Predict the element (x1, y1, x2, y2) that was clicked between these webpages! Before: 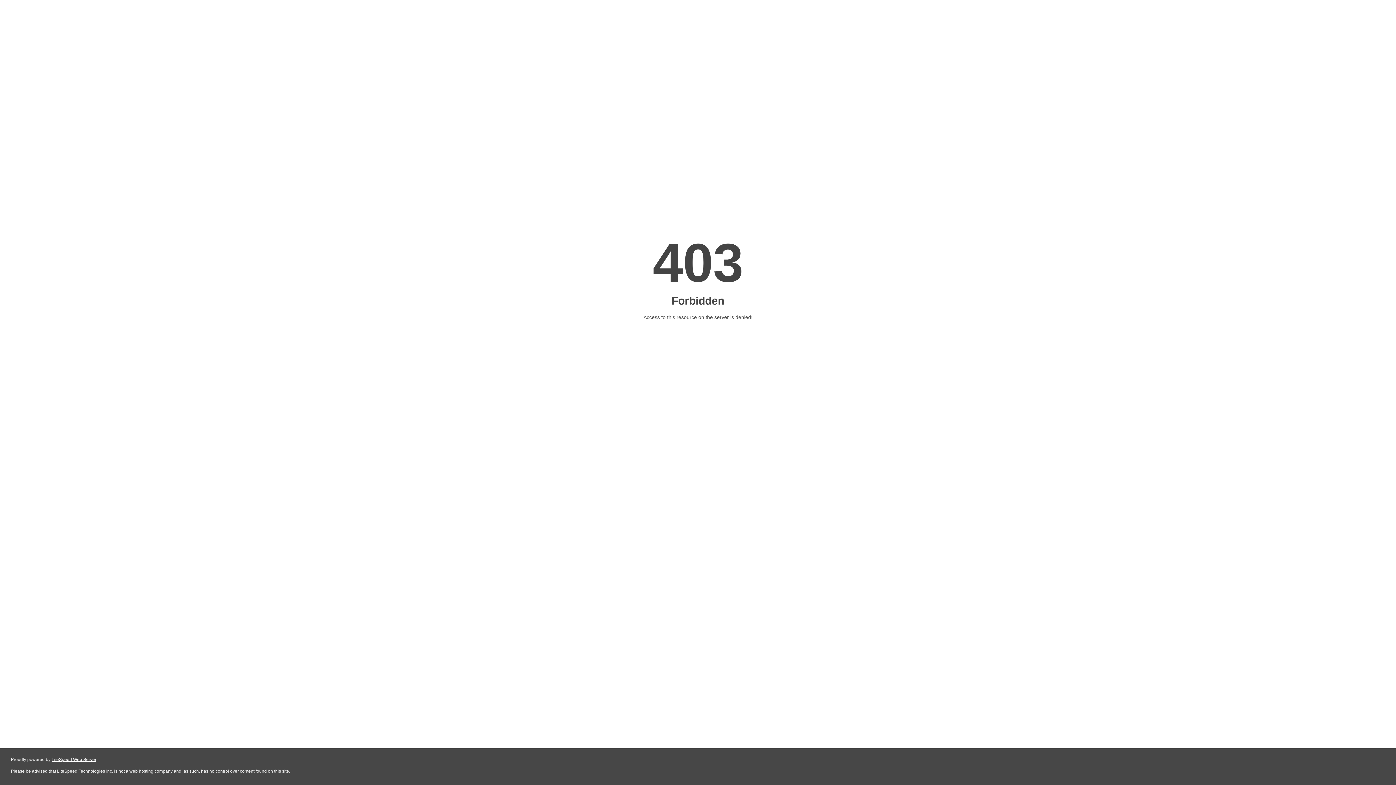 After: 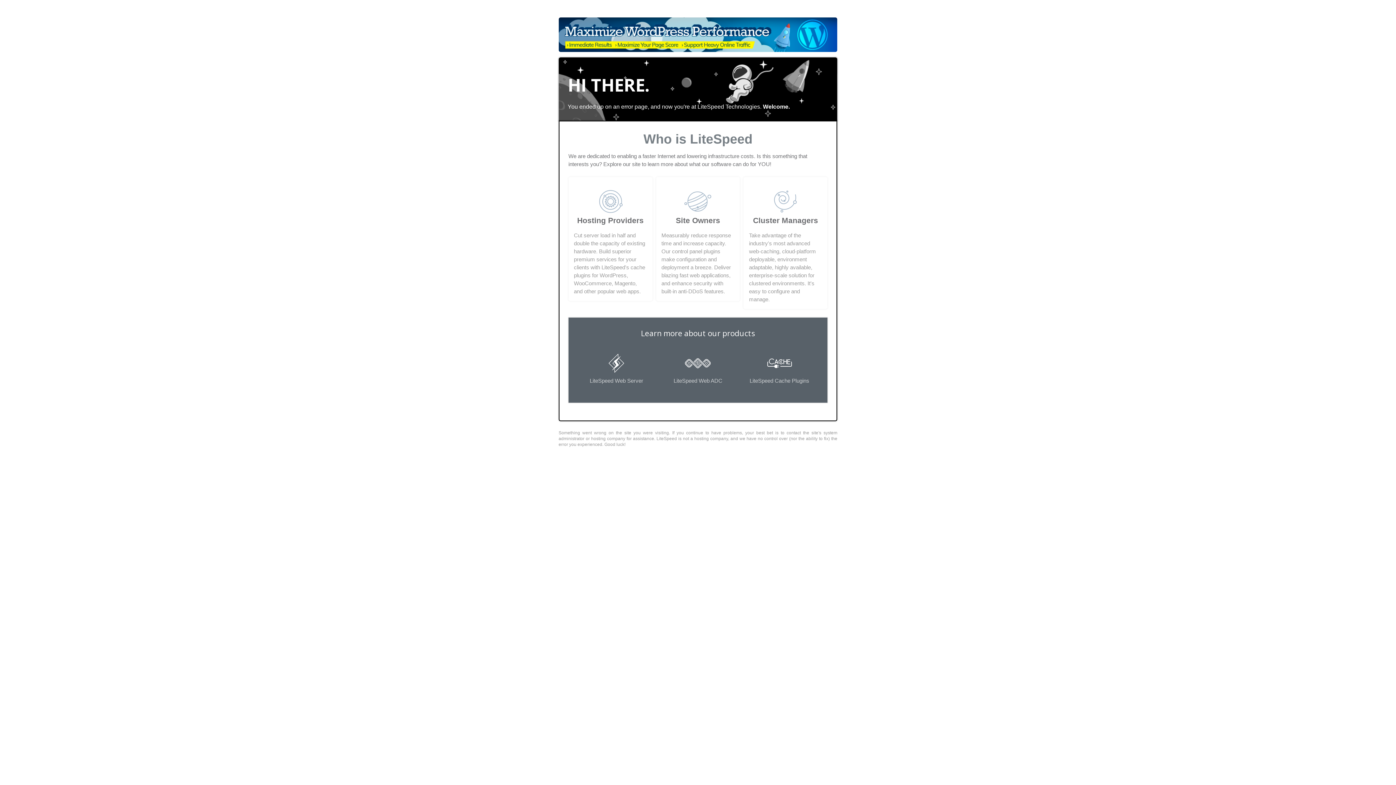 Action: bbox: (51, 757, 96, 762) label: LiteSpeed Web Server